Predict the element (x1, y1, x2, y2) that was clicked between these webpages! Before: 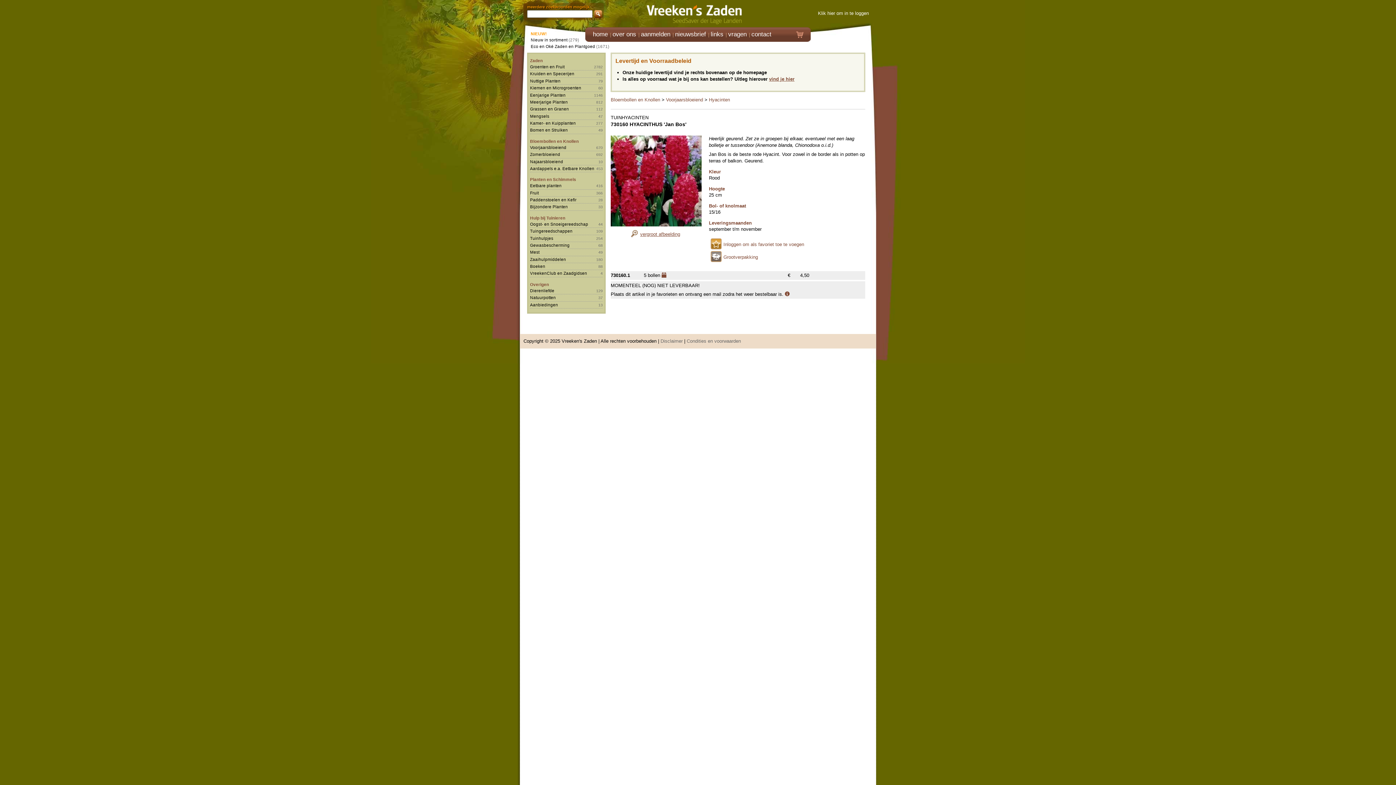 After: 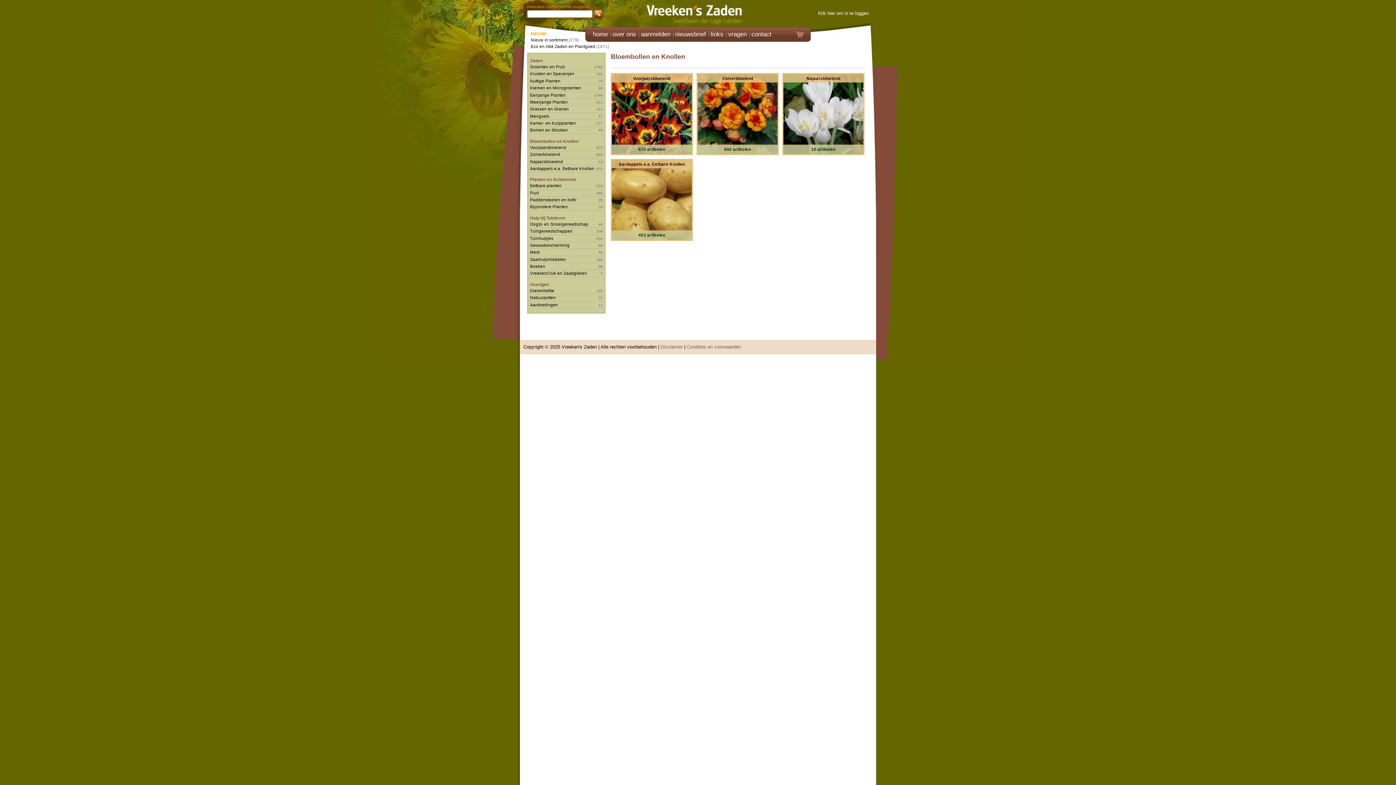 Action: label: Bloembollen en Knollen bbox: (530, 138, 578, 143)